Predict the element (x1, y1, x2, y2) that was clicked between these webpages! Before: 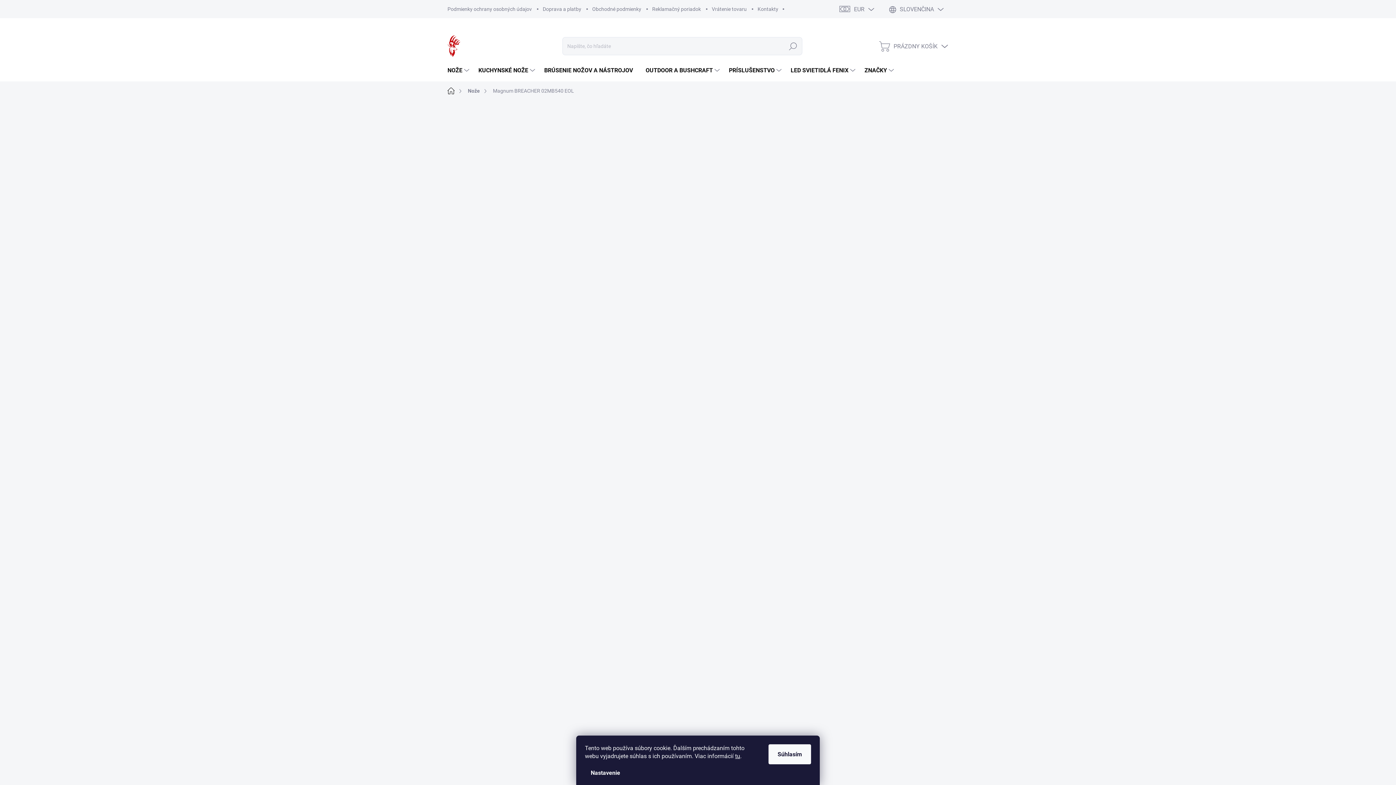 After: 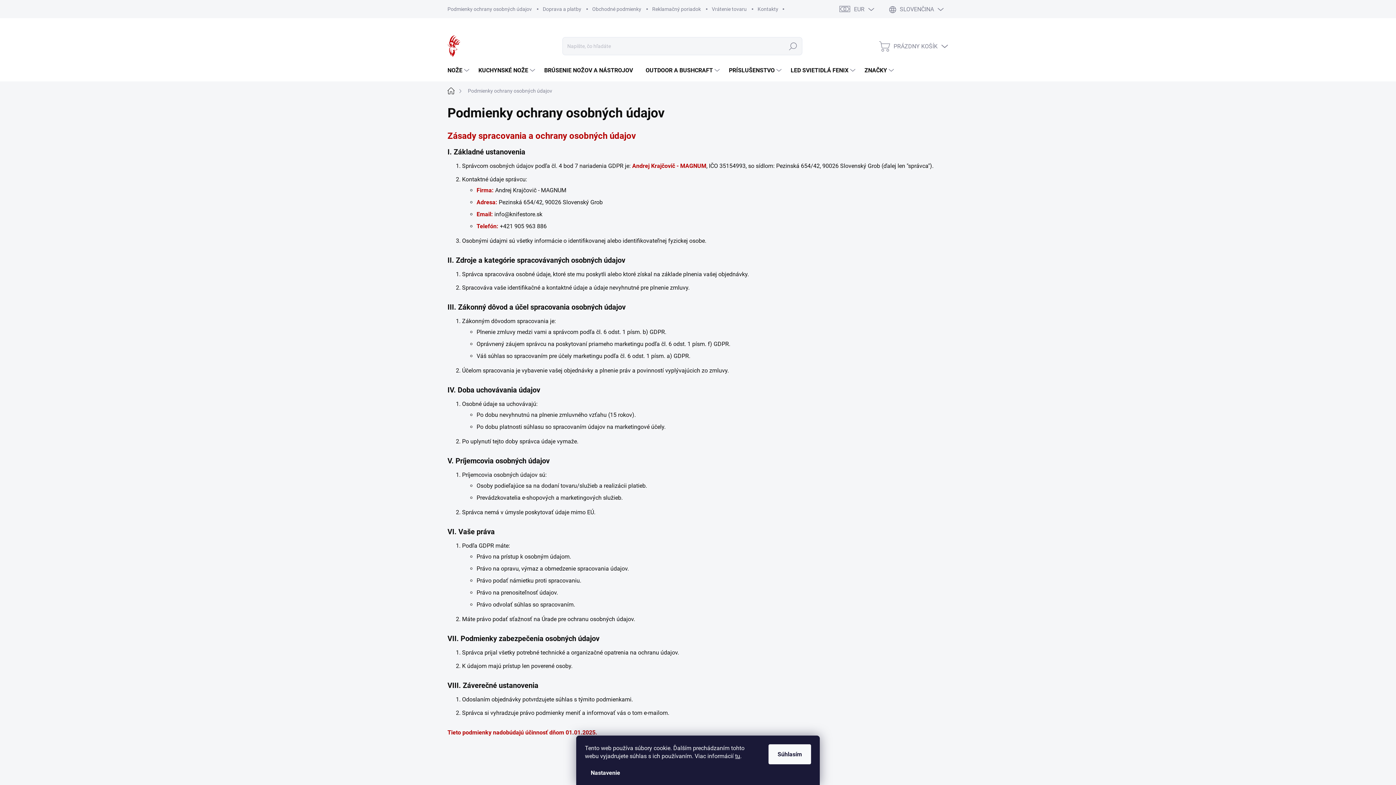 Action: label: Podmienky ochrany osobných údajov bbox: (447, 0, 537, 18)